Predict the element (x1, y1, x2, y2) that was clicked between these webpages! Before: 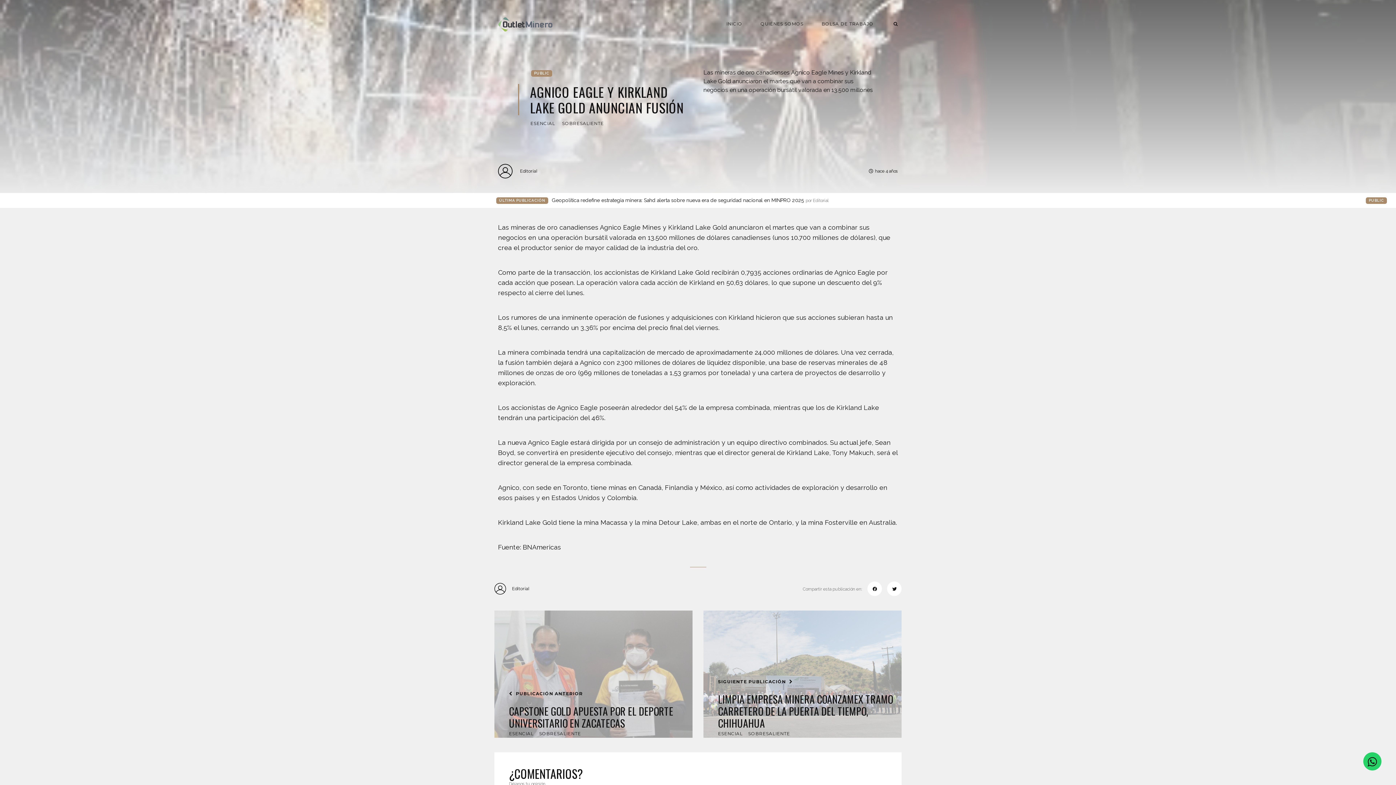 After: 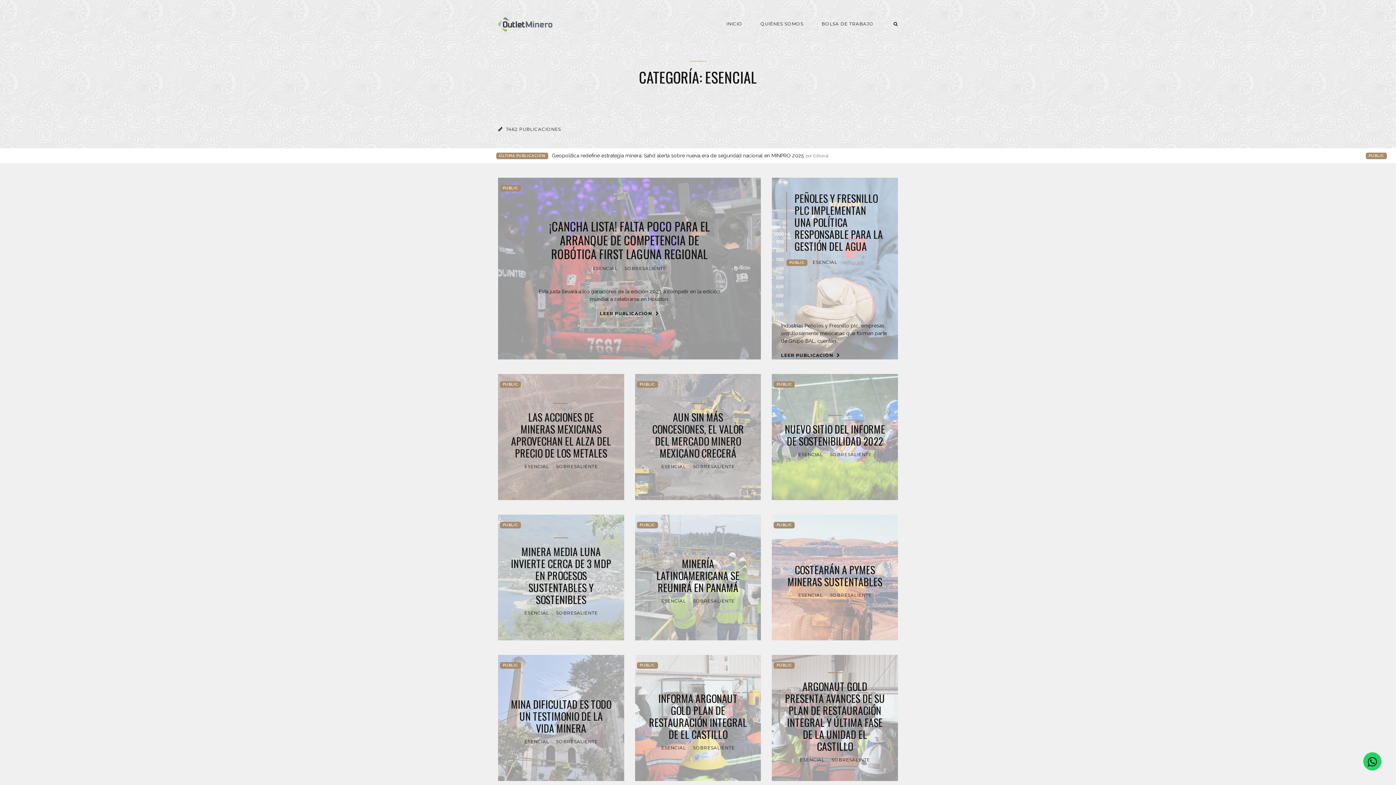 Action: label: ESENCIAL bbox: (530, 120, 555, 126)